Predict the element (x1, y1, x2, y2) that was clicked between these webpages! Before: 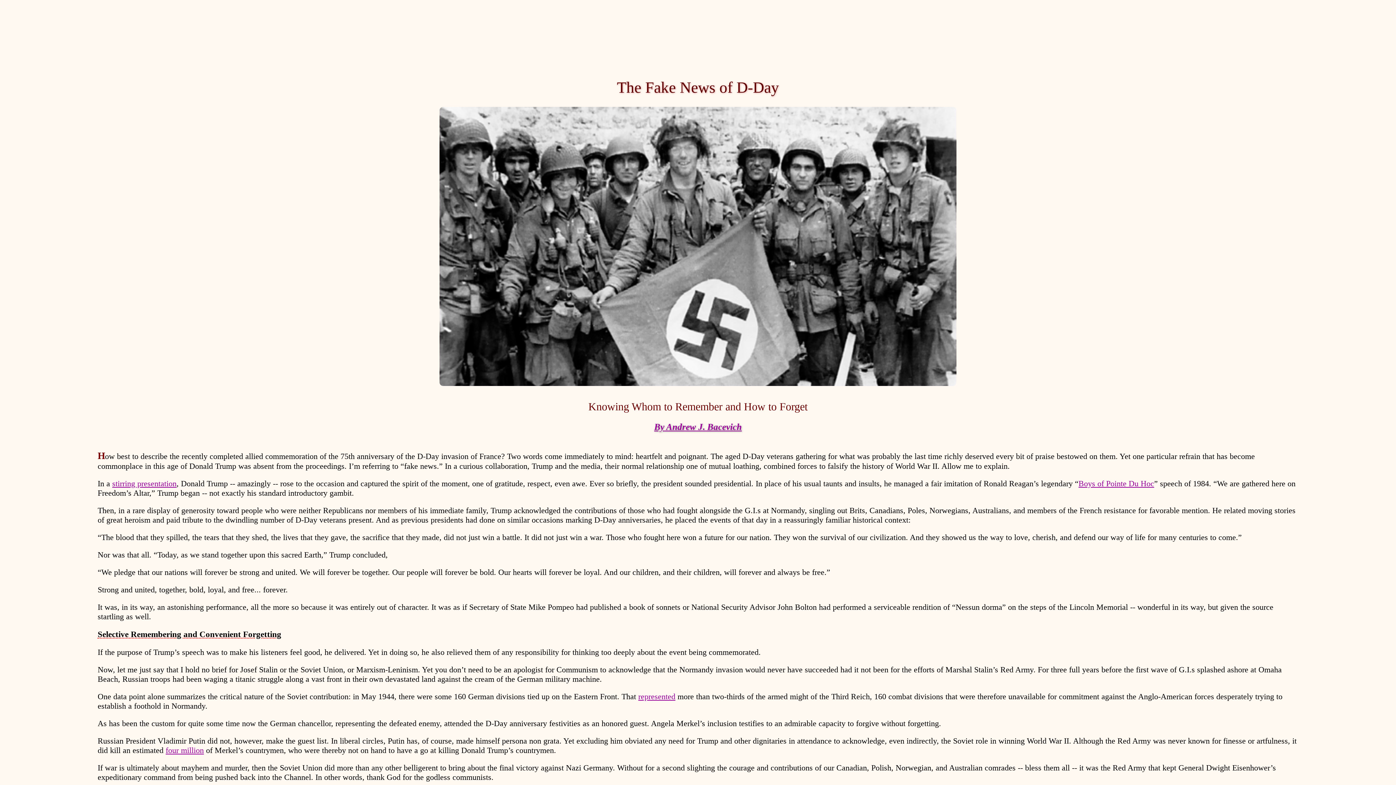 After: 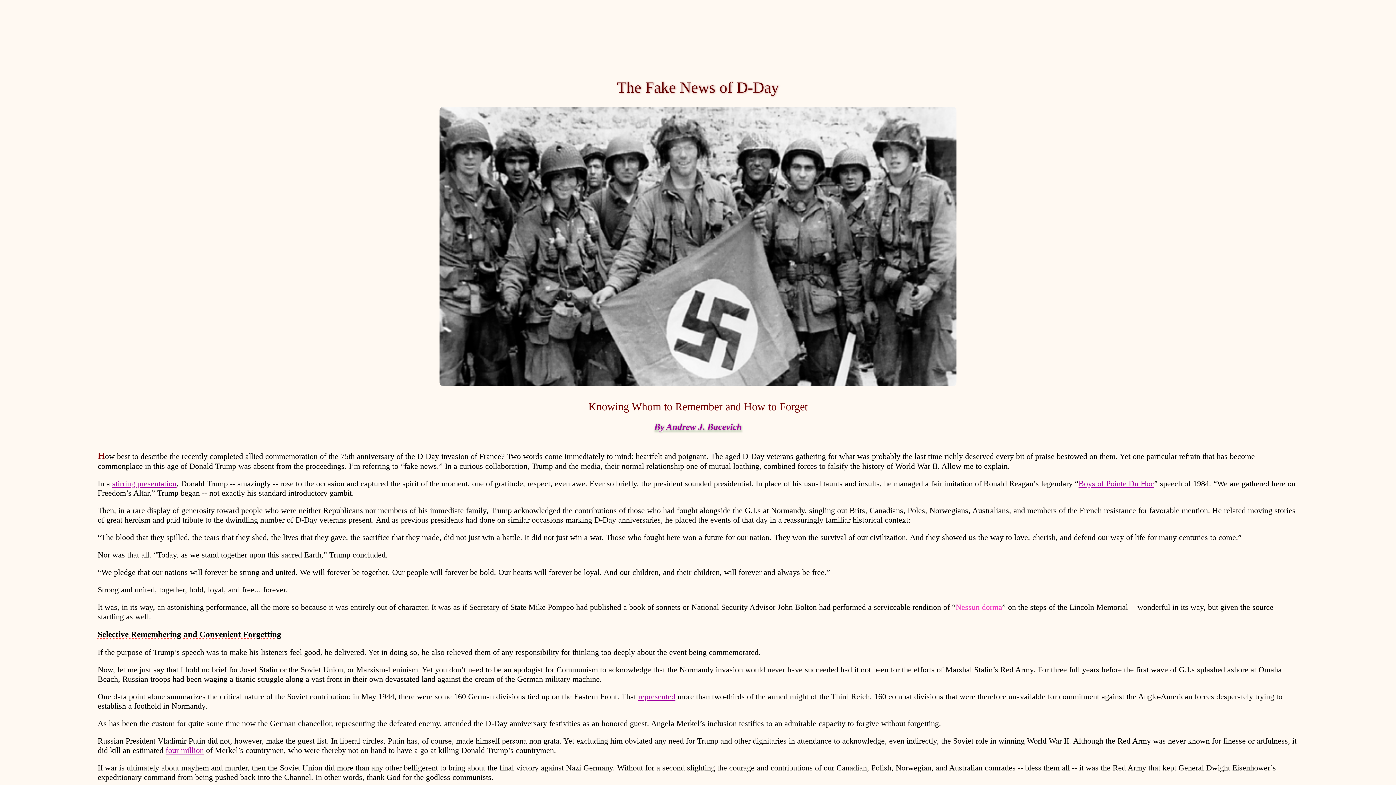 Action: label: Nessun dorma bbox: (955, 602, 1002, 611)